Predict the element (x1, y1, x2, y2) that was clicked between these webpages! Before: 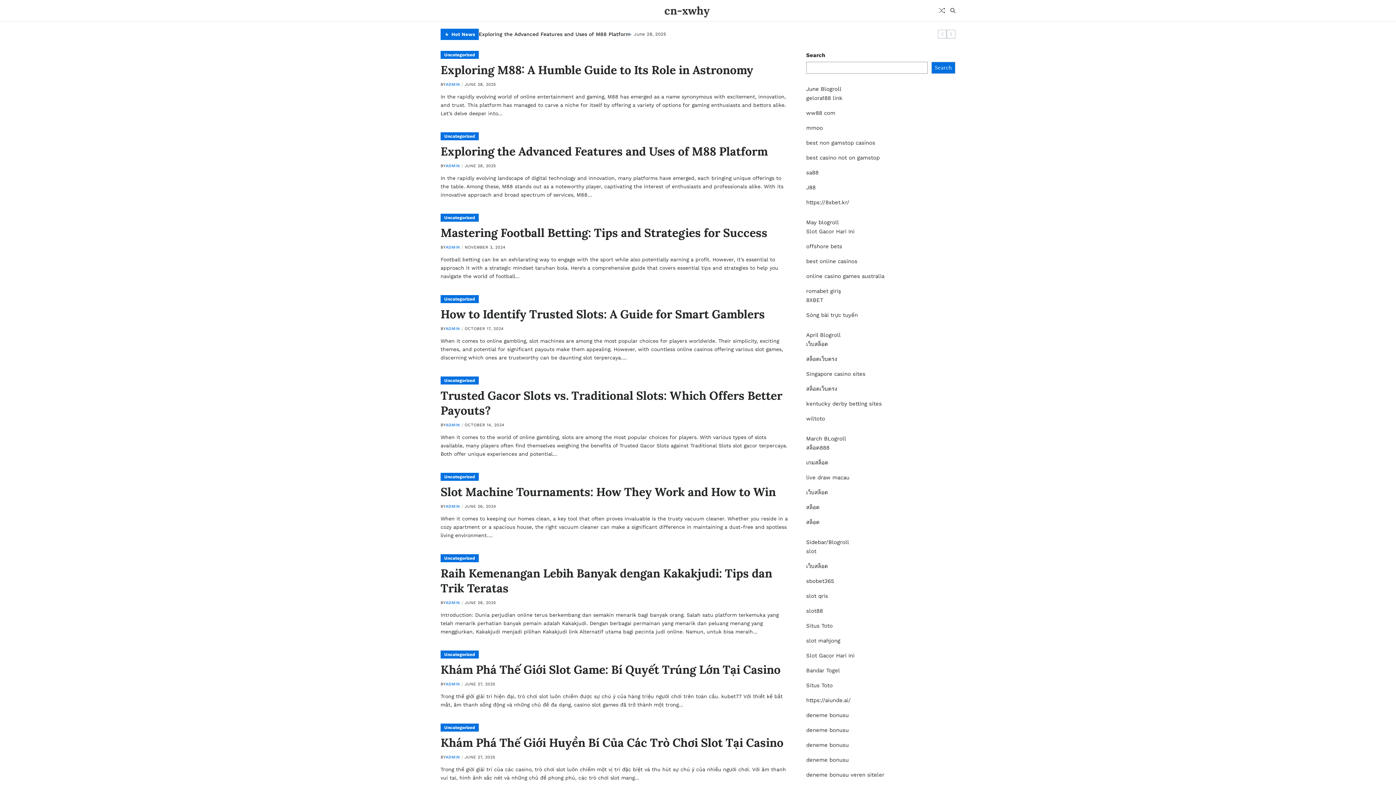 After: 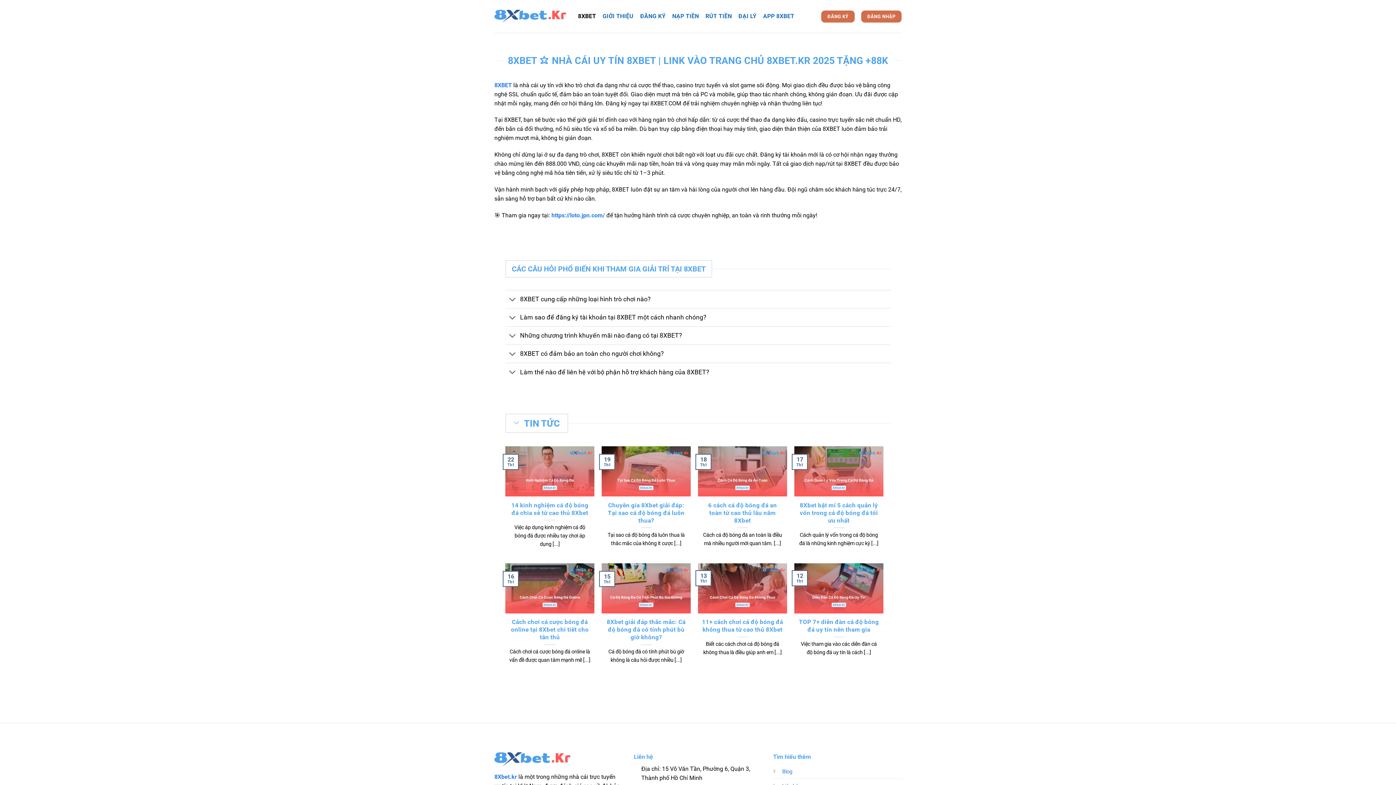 Action: label: https://8xbet.kr/ bbox: (806, 199, 849, 205)